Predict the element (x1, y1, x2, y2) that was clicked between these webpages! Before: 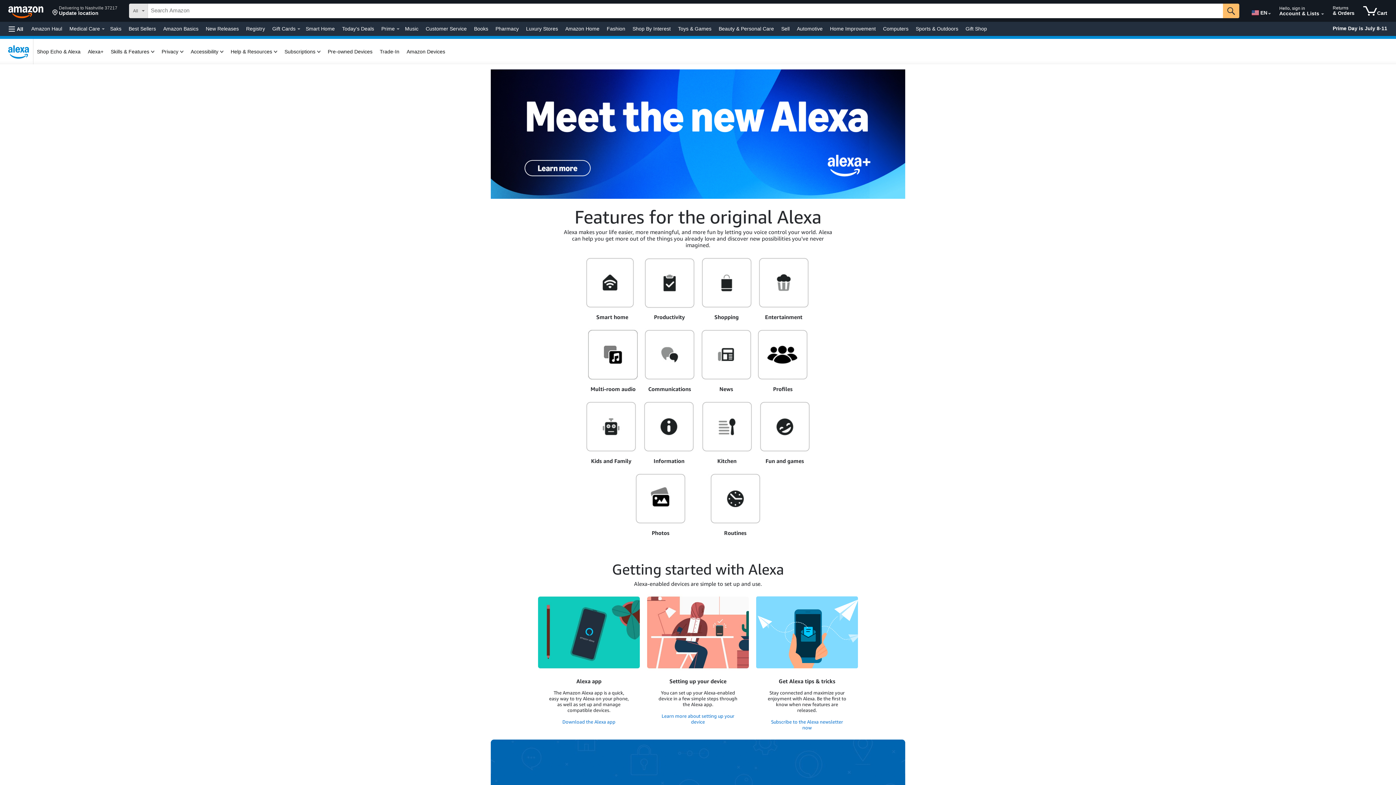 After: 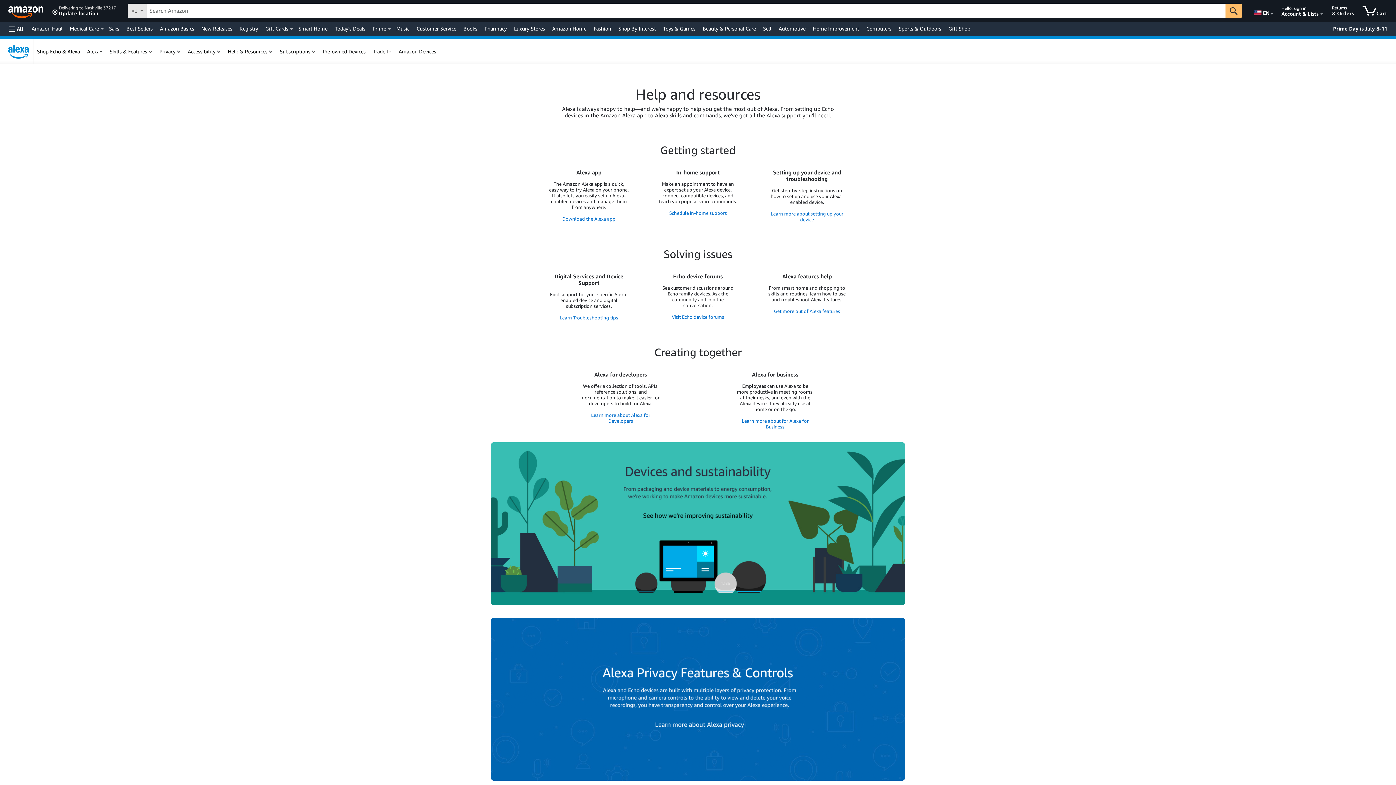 Action: bbox: (230, 48, 272, 55) label: Help & Resources